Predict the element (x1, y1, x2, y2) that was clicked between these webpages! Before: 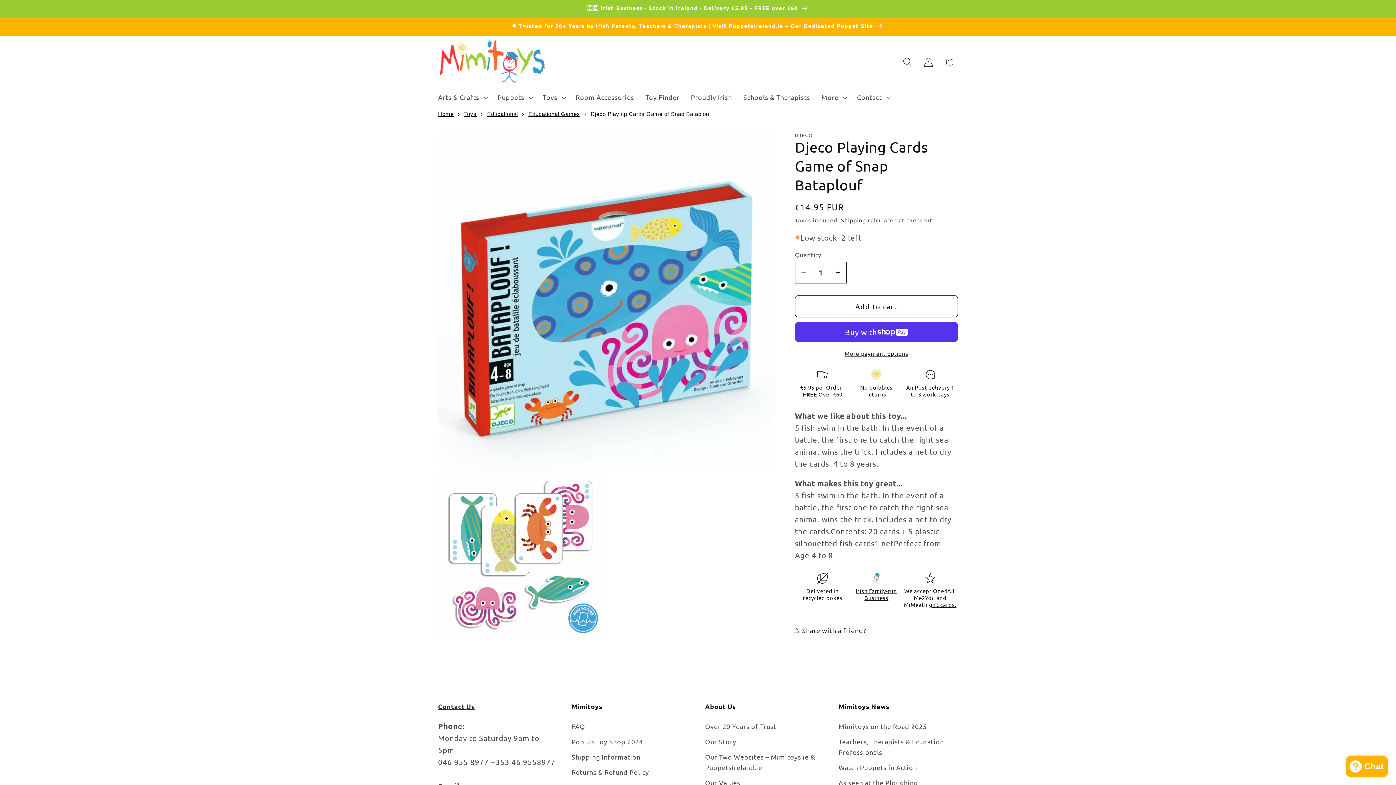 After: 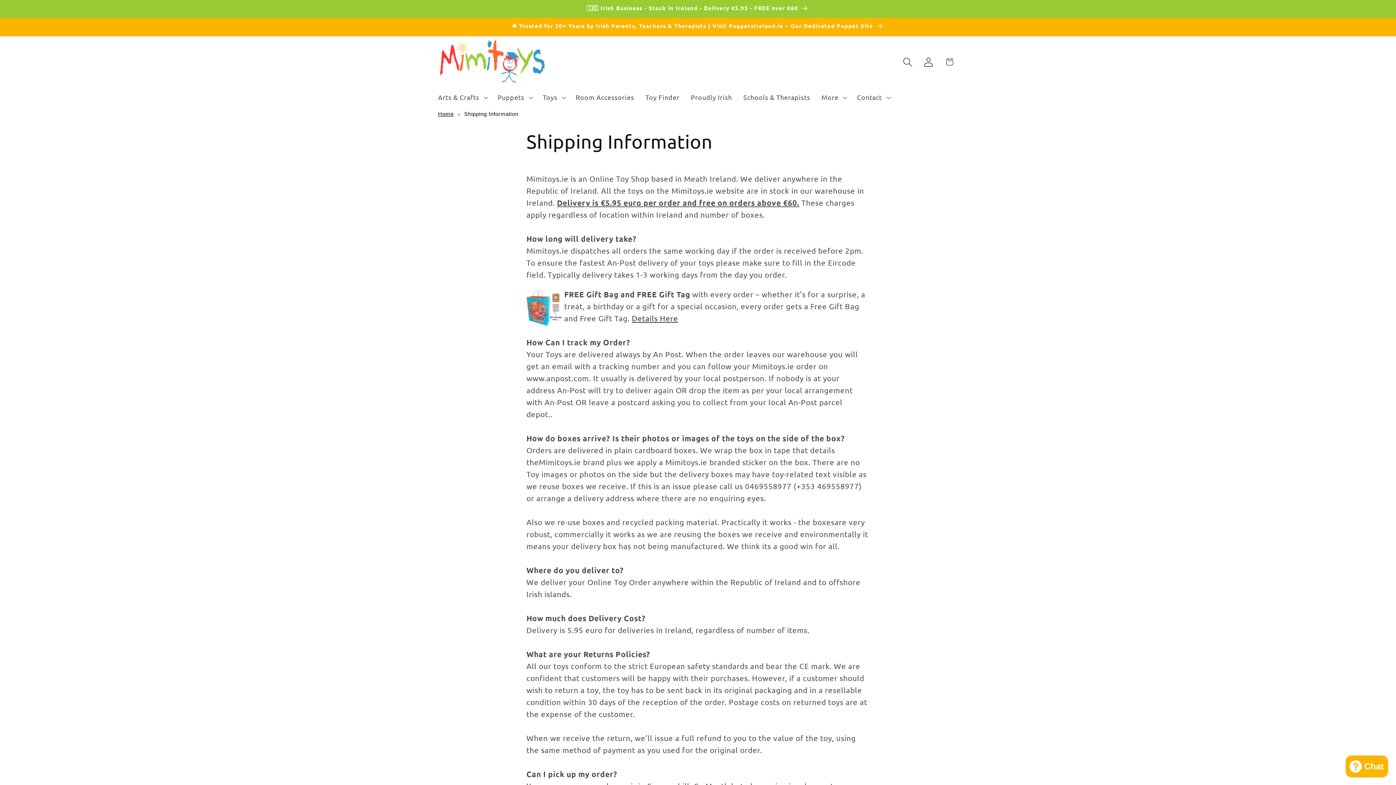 Action: label: 🇮🇪 Irish Business - Stock in Ireland - Delivery €5.95 - FREE over €60 bbox: (429, 0, 966, 17)